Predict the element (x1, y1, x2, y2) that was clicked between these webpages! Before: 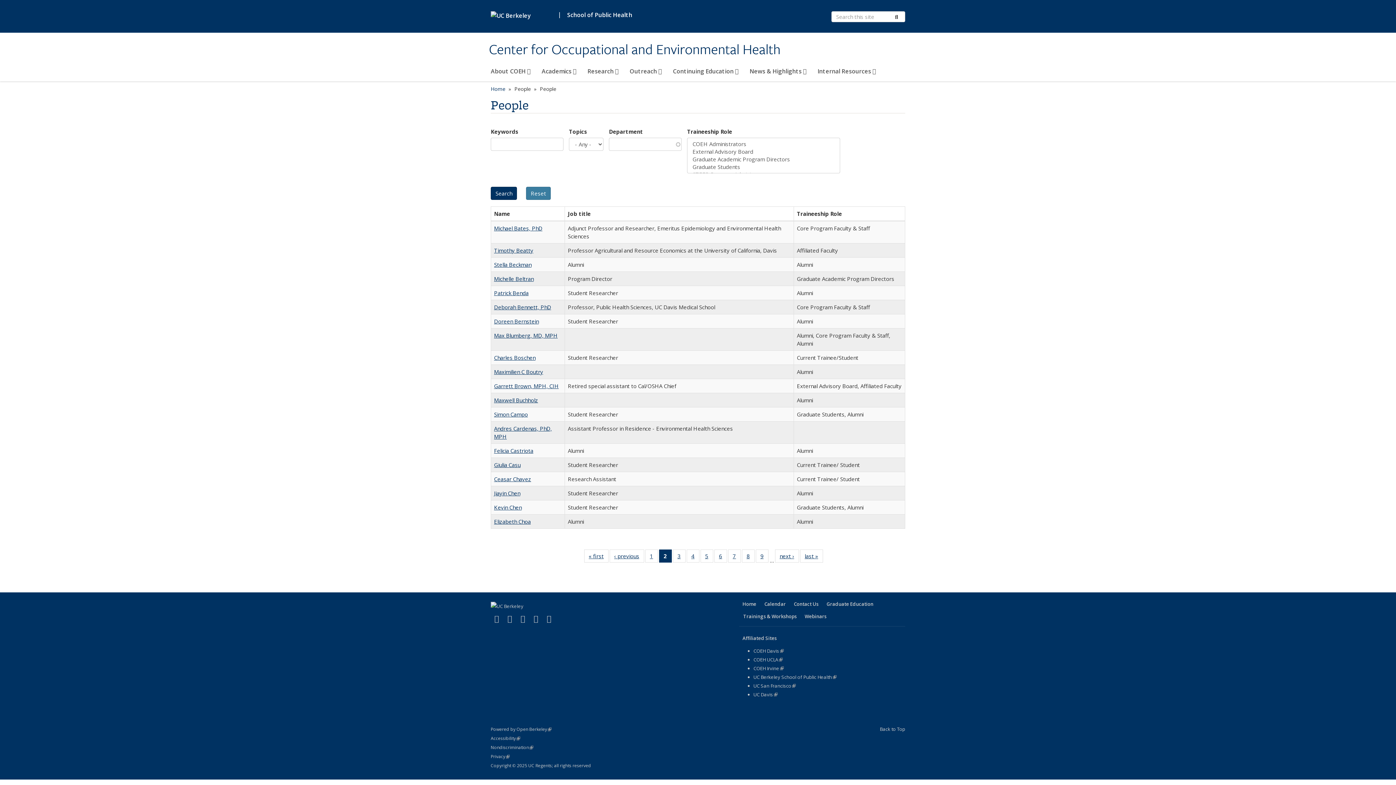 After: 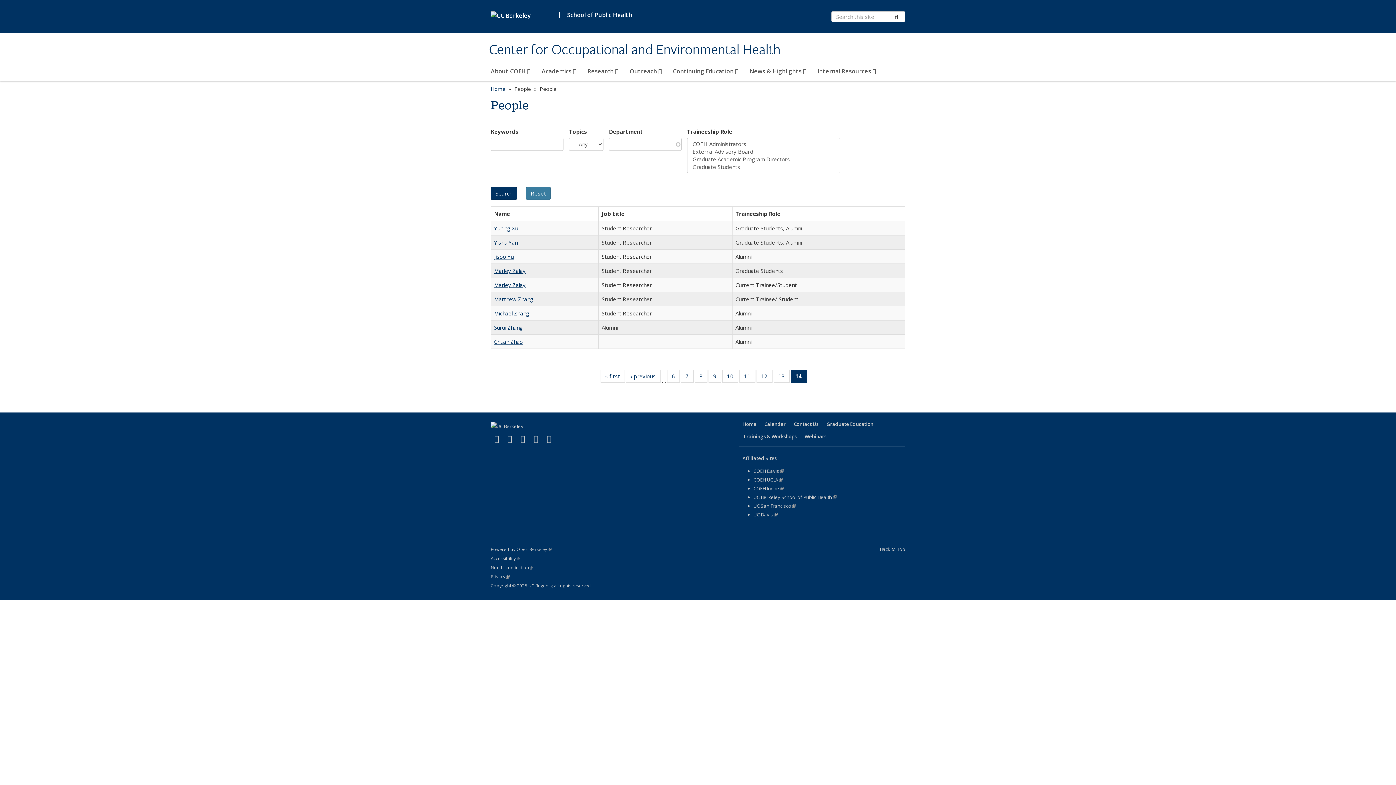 Action: label: last »
Full listing: People bbox: (800, 549, 823, 562)